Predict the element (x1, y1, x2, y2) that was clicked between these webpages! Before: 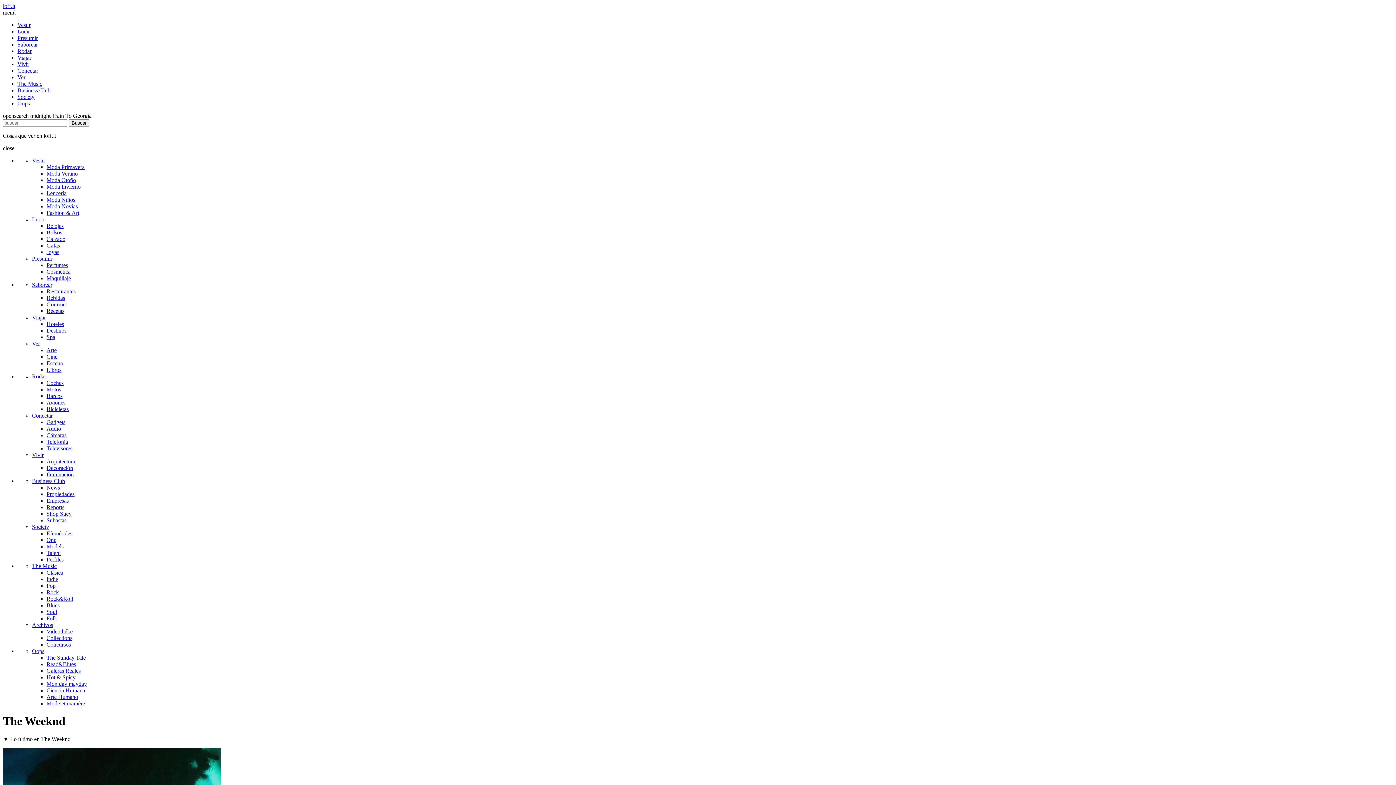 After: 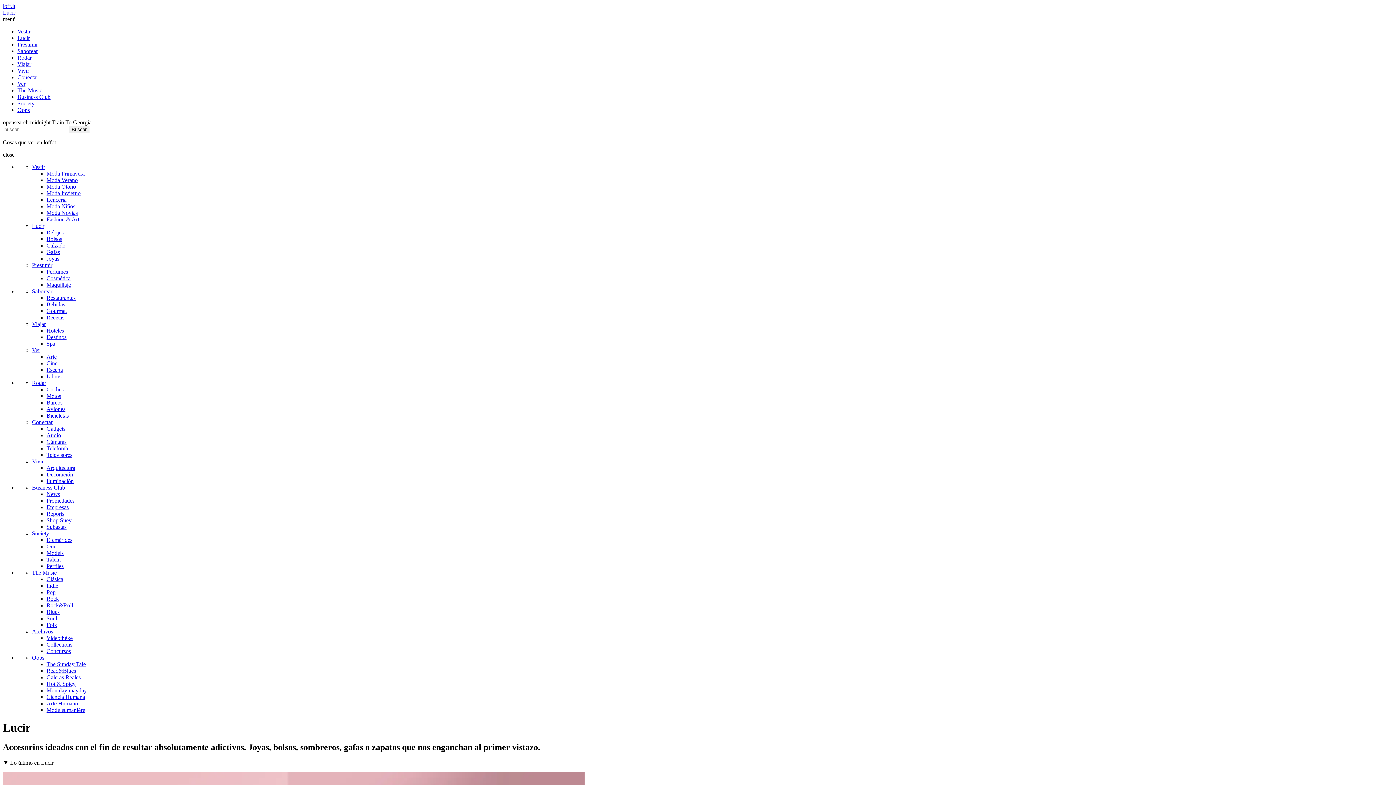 Action: bbox: (17, 28, 29, 34) label: Lucir